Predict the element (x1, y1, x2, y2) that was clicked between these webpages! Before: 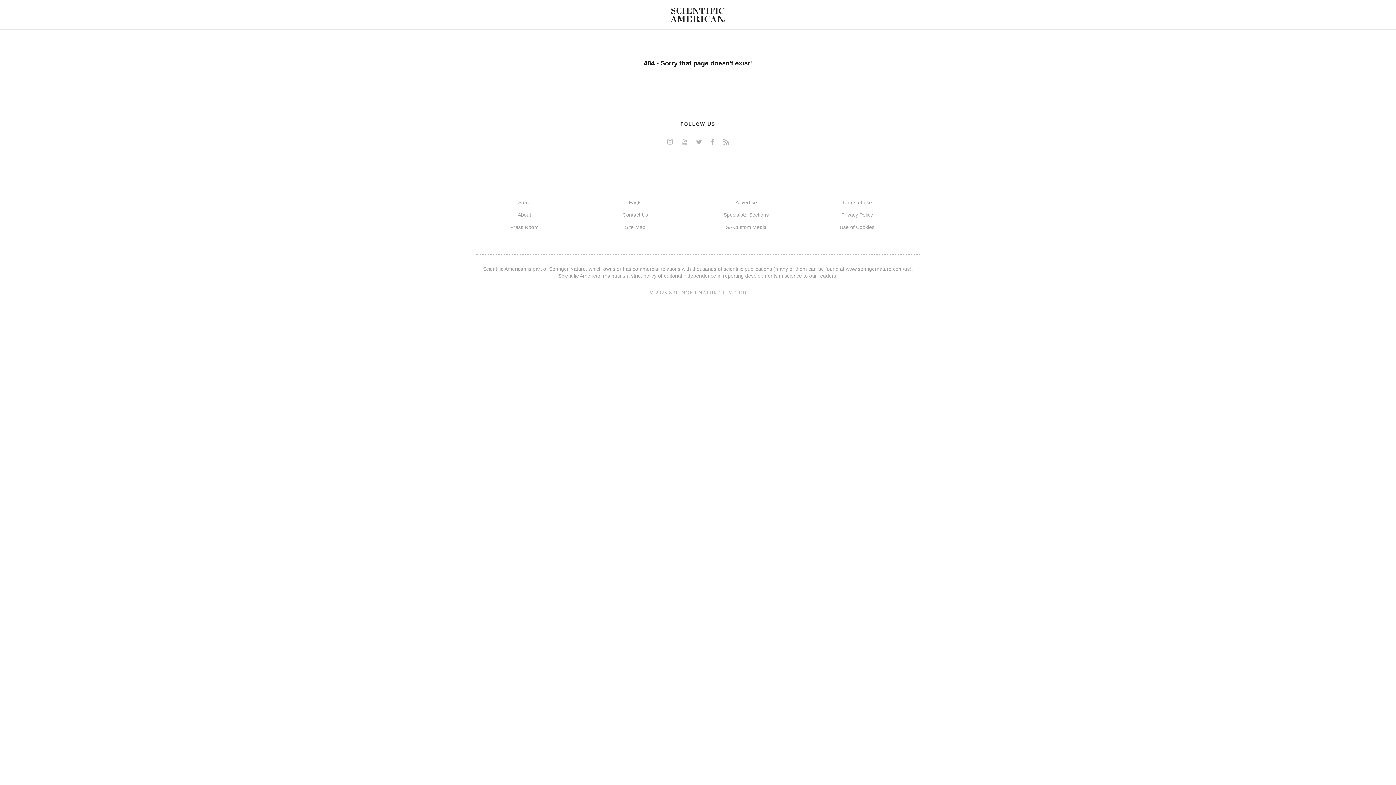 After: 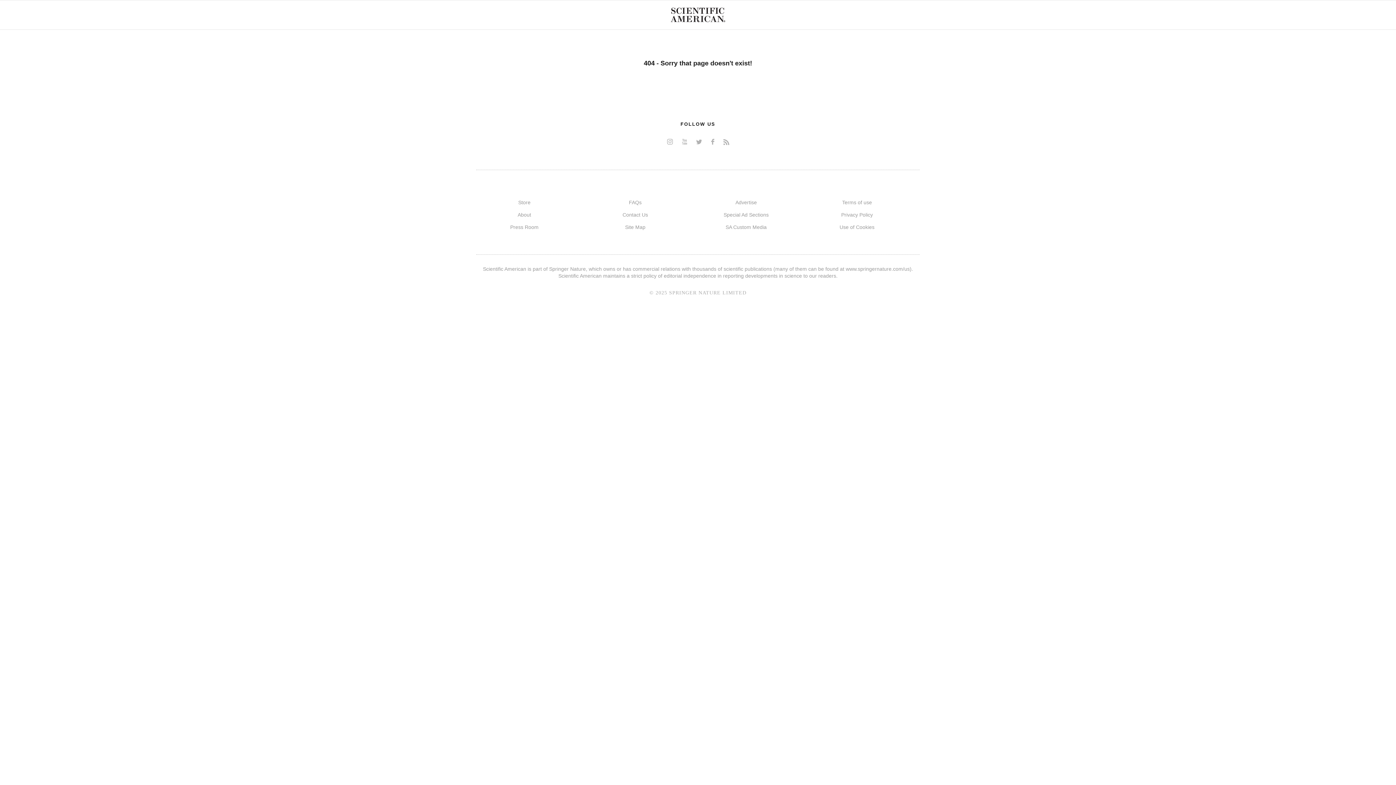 Action: label: facebook bbox: (707, 137, 718, 146)